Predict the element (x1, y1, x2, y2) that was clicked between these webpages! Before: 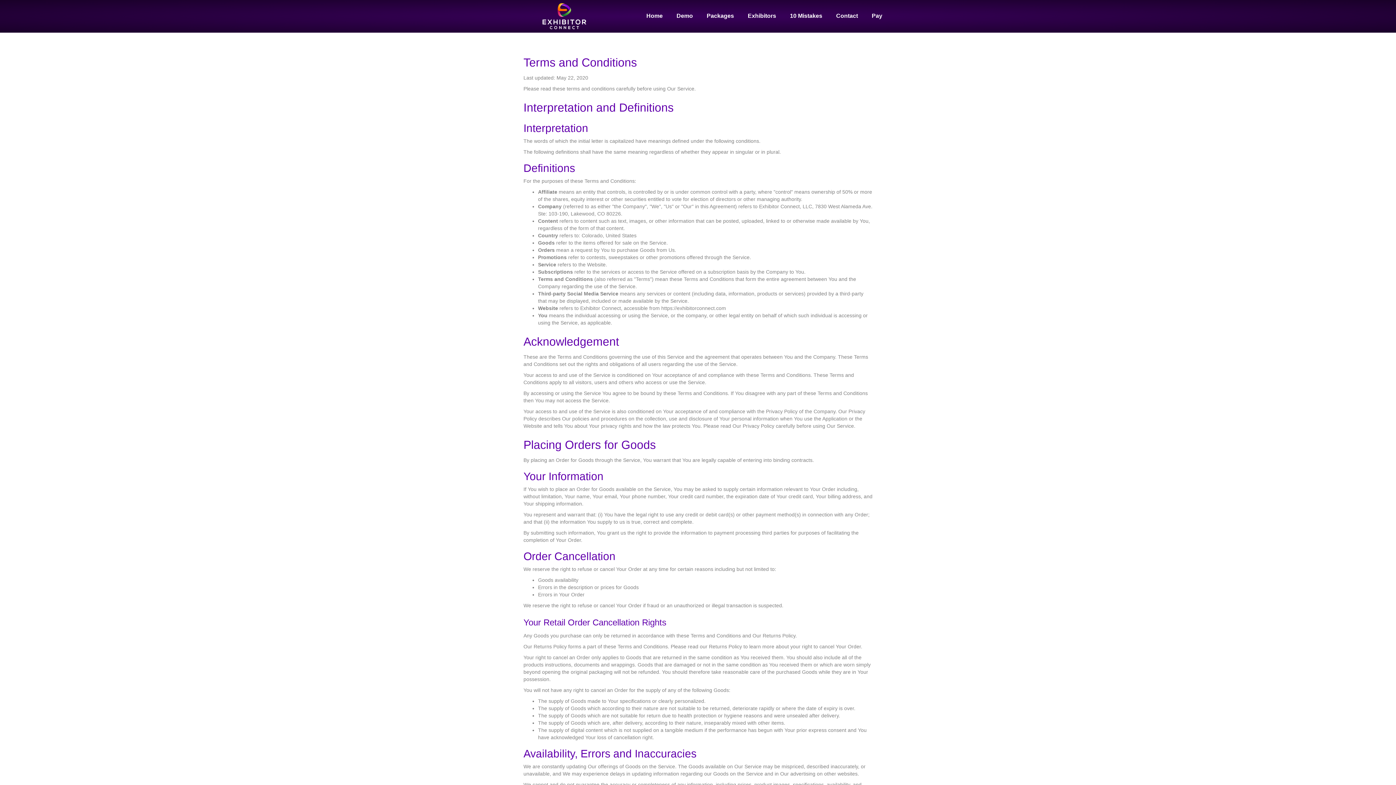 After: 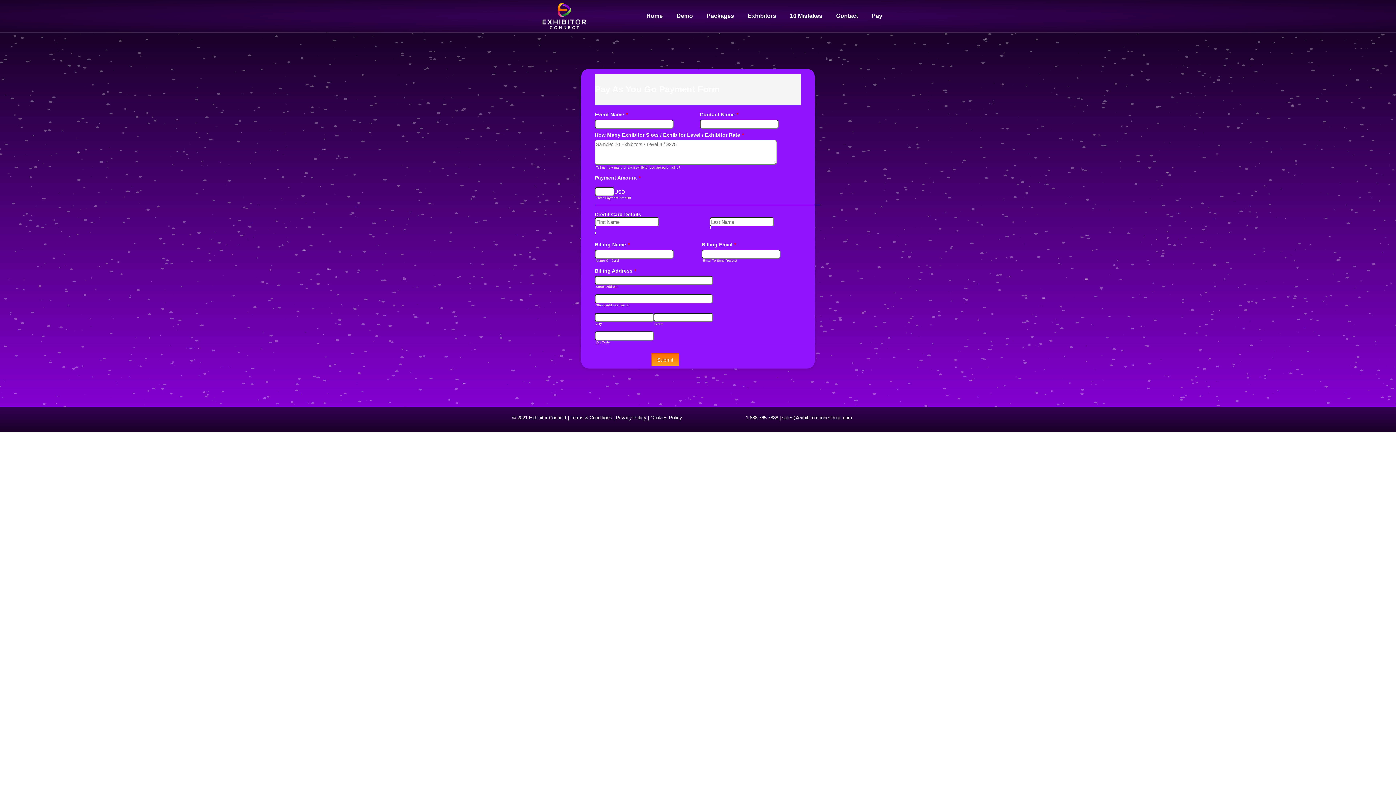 Action: label: Pay bbox: (870, 6, 884, 25)